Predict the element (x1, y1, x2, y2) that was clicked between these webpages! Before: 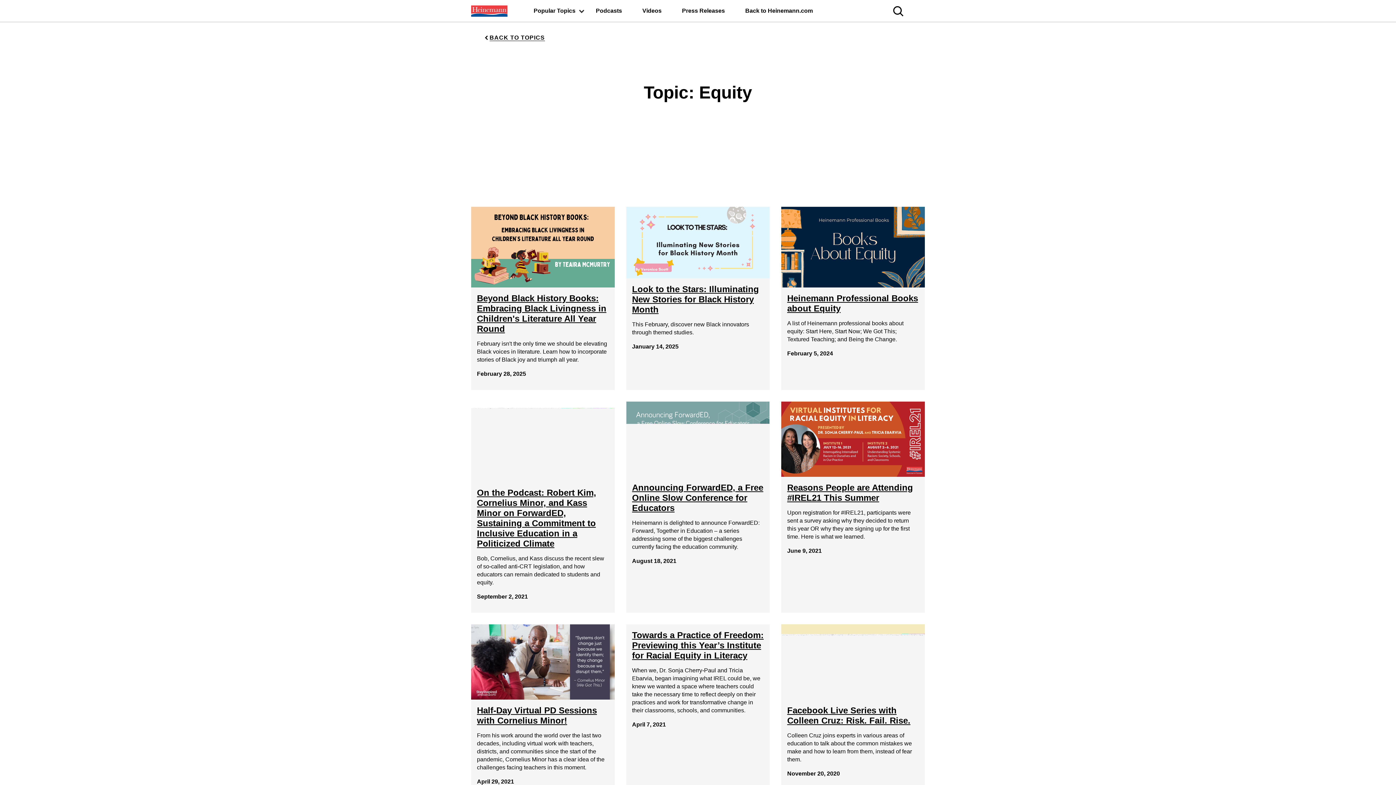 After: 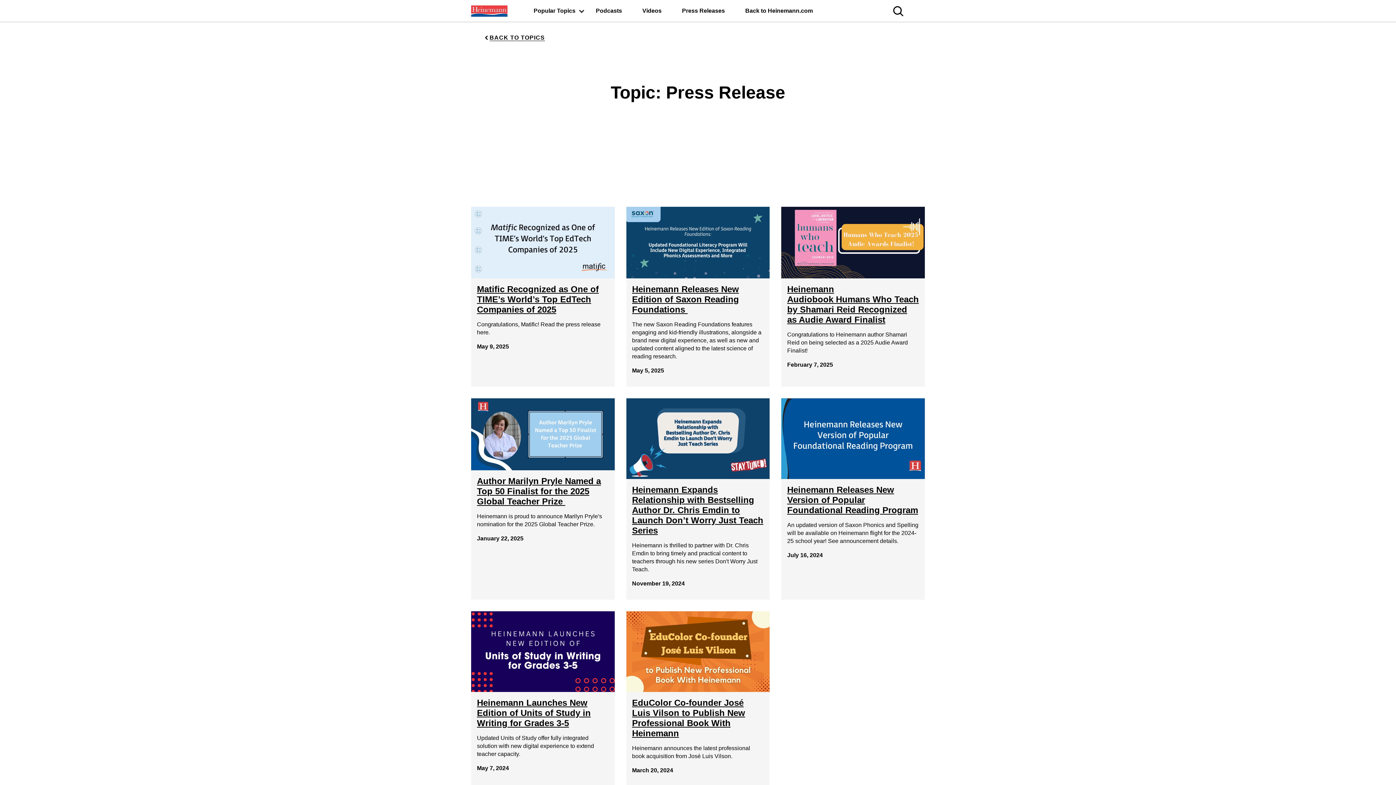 Action: bbox: (677, 5, 729, 16) label: Press Releases